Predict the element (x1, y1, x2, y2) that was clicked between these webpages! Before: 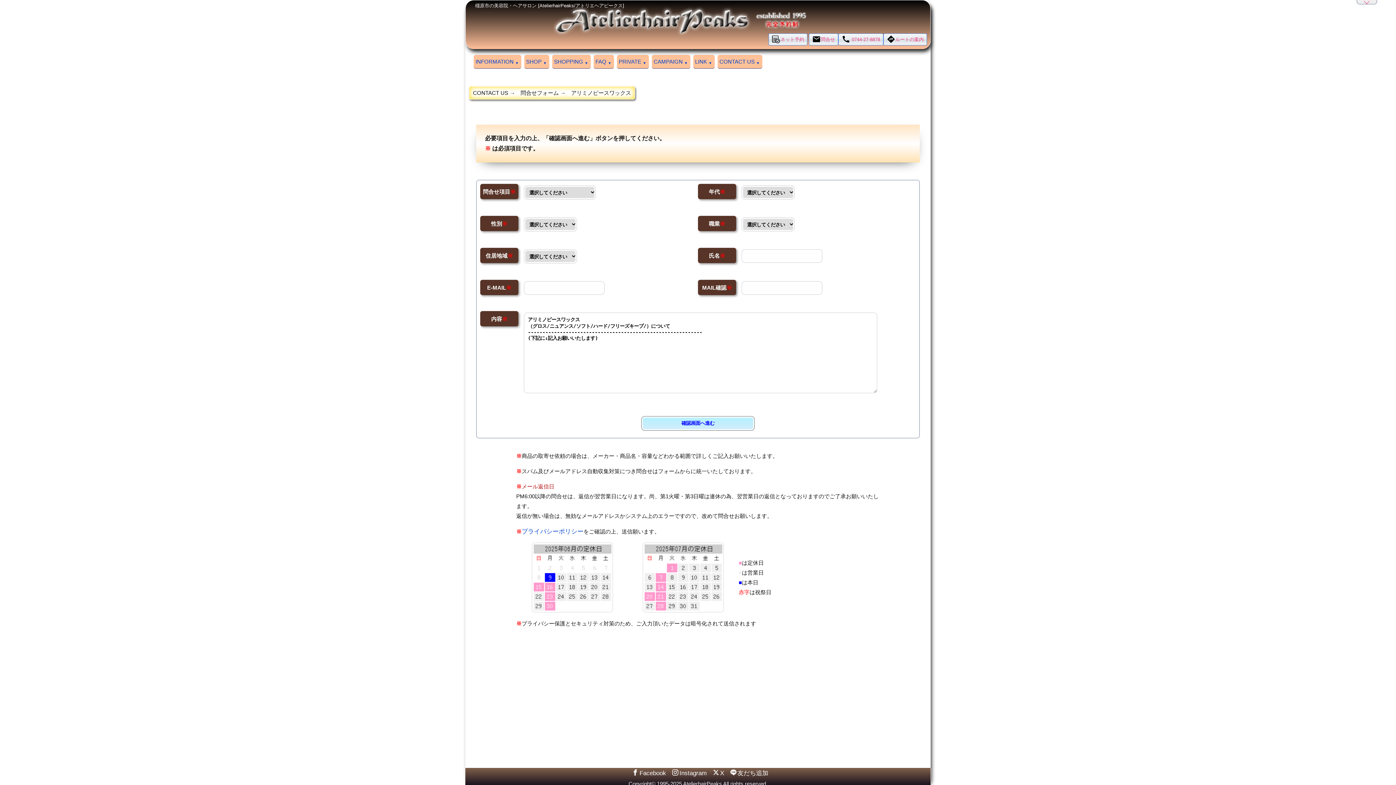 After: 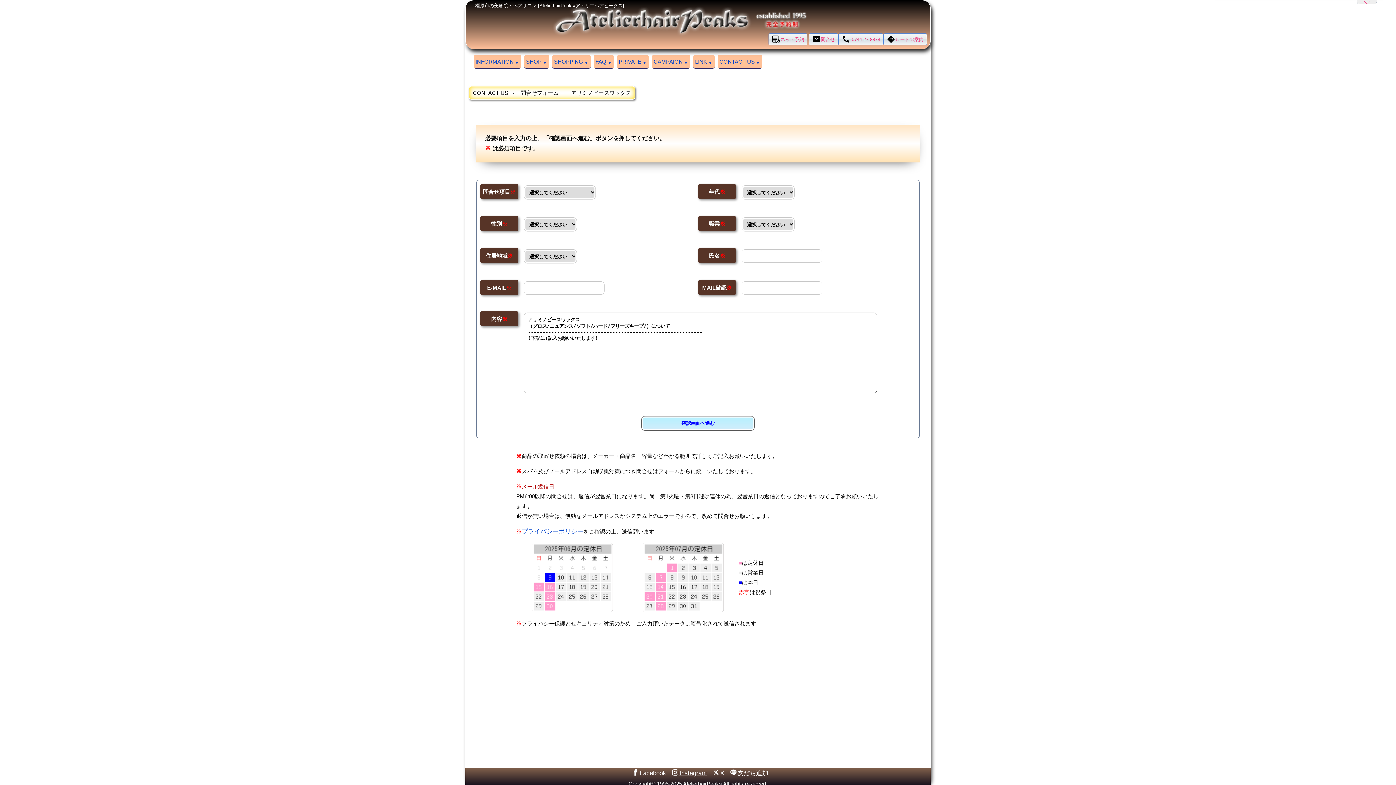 Action: bbox: (667, 770, 706, 777) label: Instagram